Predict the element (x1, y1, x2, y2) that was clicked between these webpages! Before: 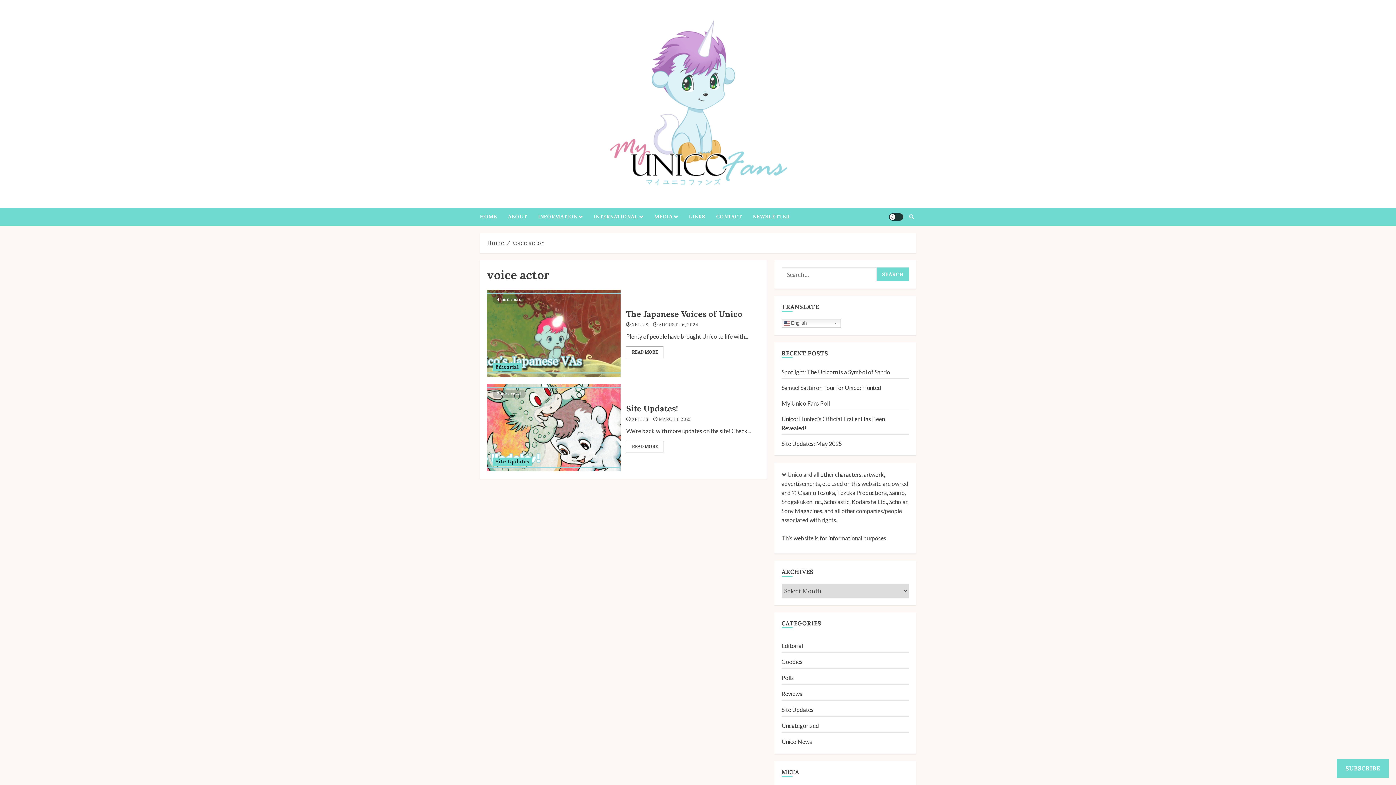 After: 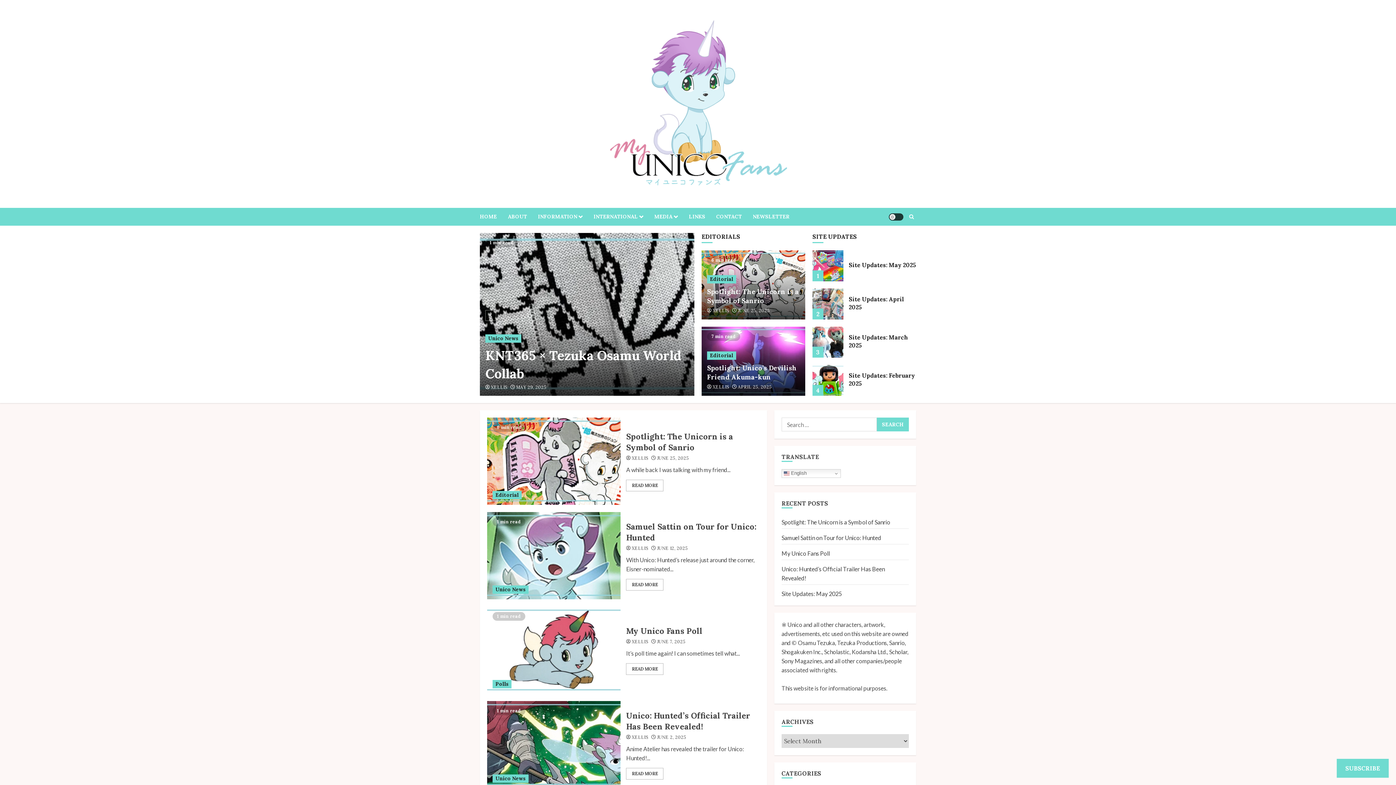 Action: label: HOME bbox: (480, 208, 508, 225)